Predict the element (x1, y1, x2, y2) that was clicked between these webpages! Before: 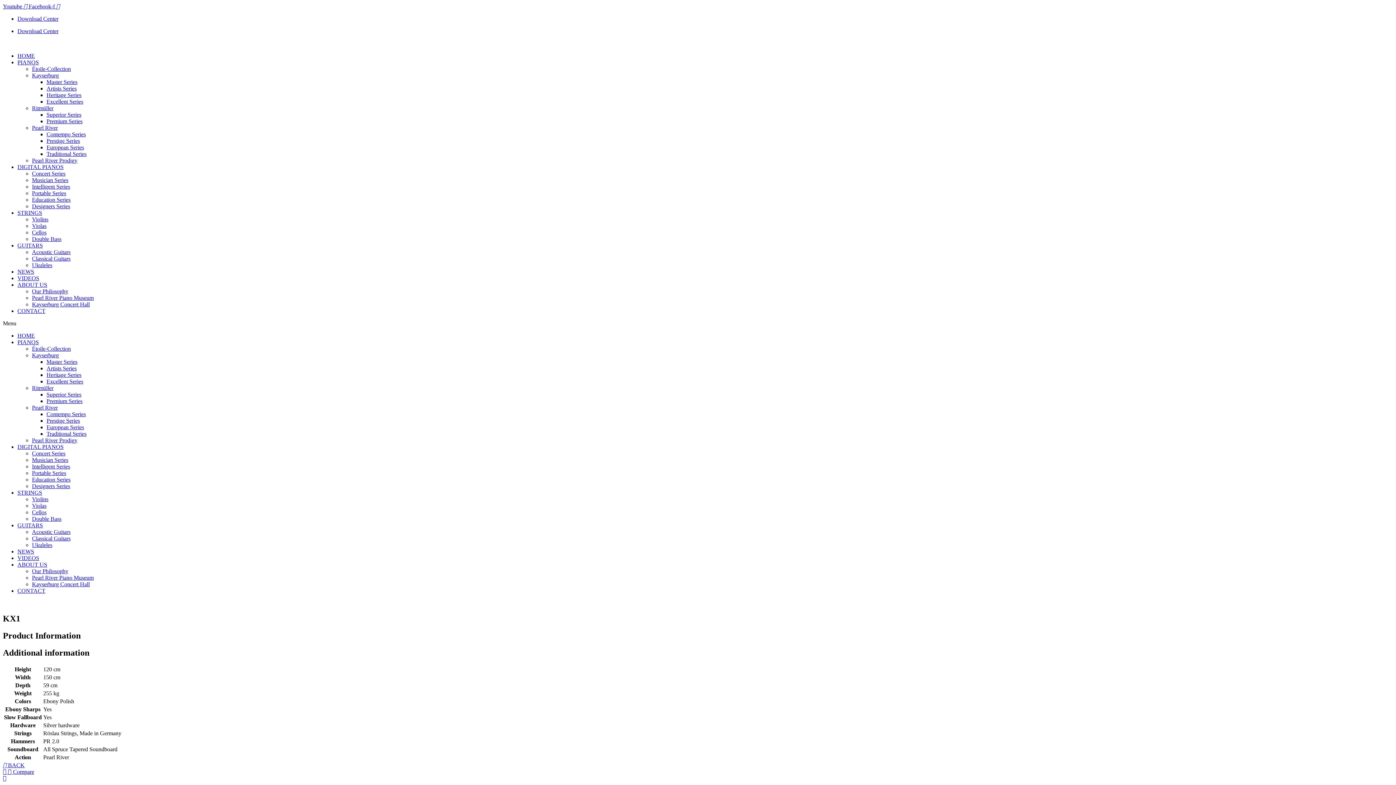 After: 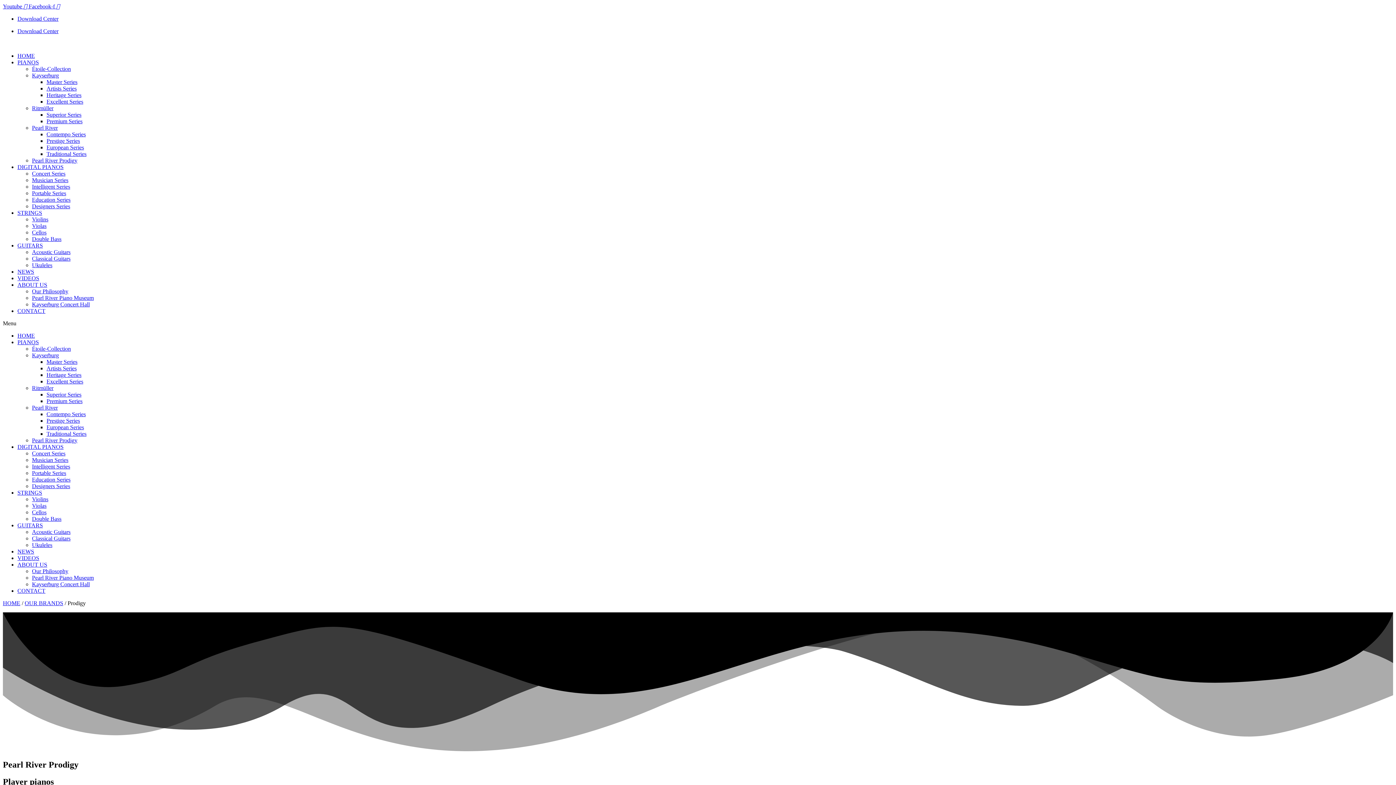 Action: bbox: (32, 437, 77, 443) label: Pearl River Prodigy